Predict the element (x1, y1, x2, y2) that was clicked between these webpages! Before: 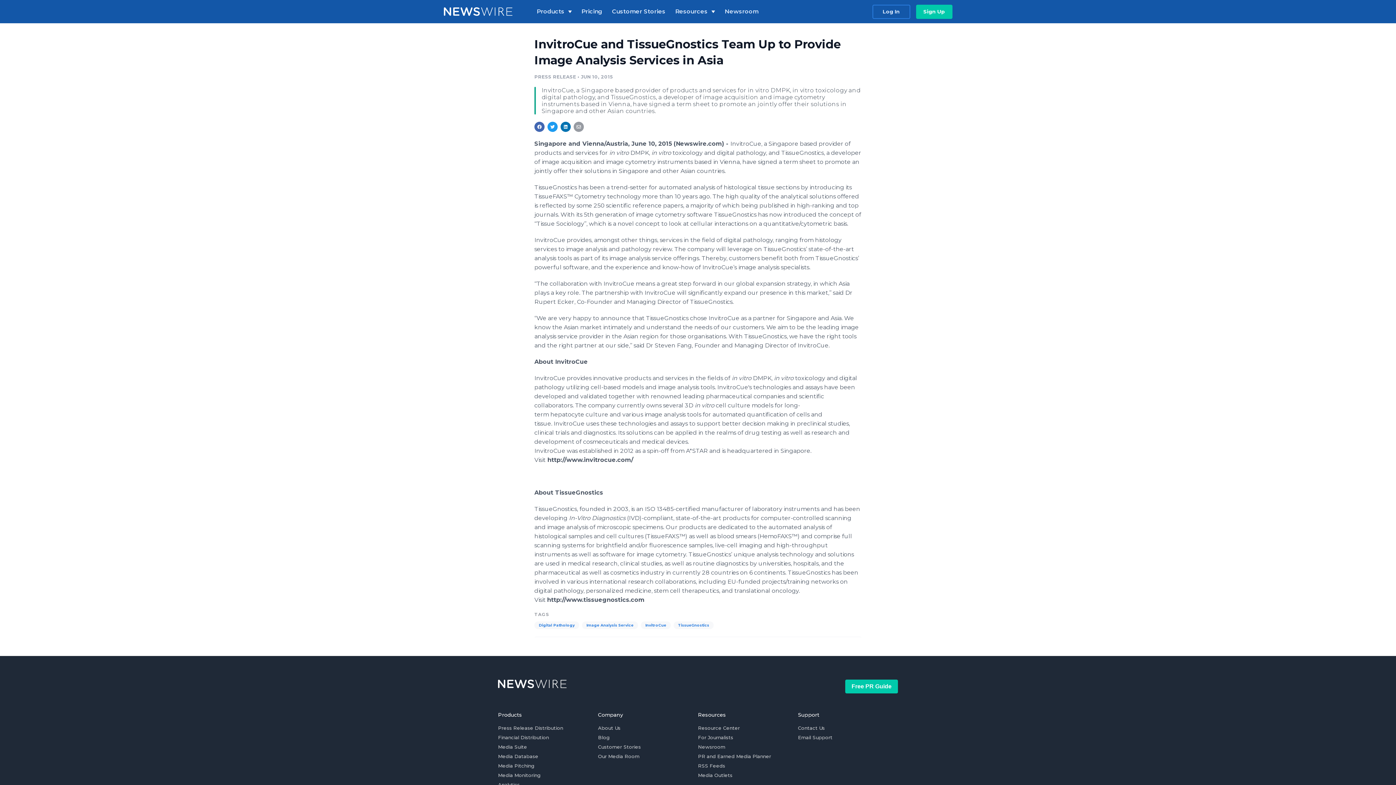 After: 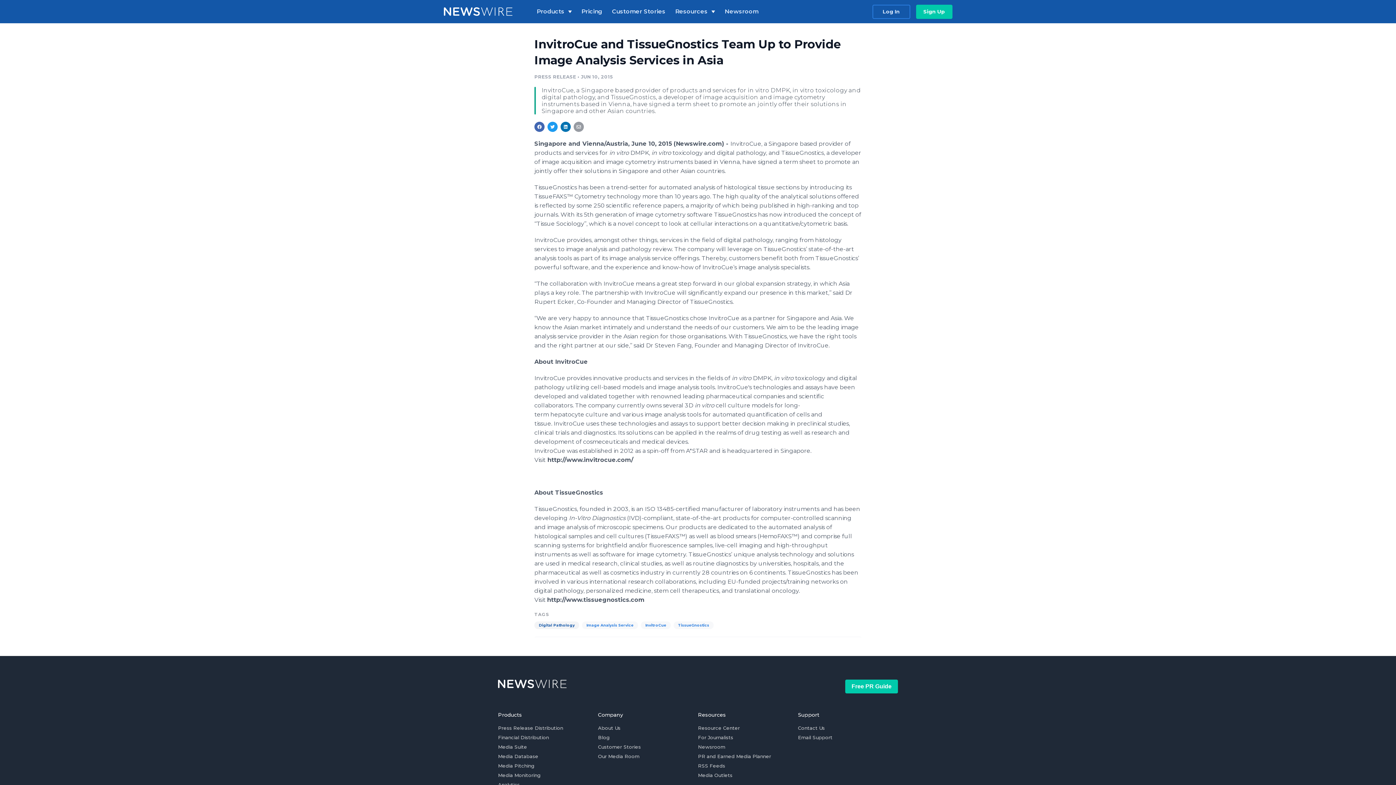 Action: bbox: (534, 621, 579, 629) label: Digital Pathology